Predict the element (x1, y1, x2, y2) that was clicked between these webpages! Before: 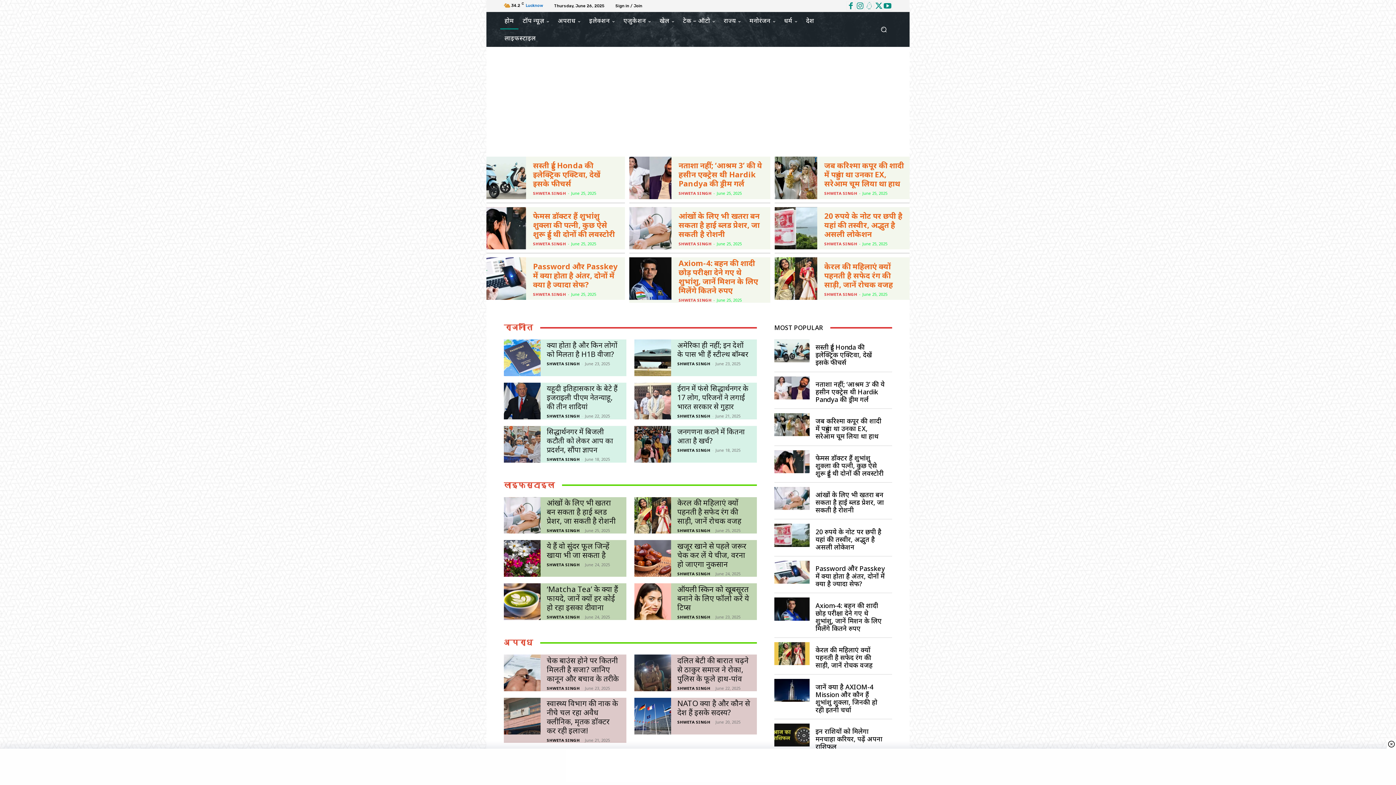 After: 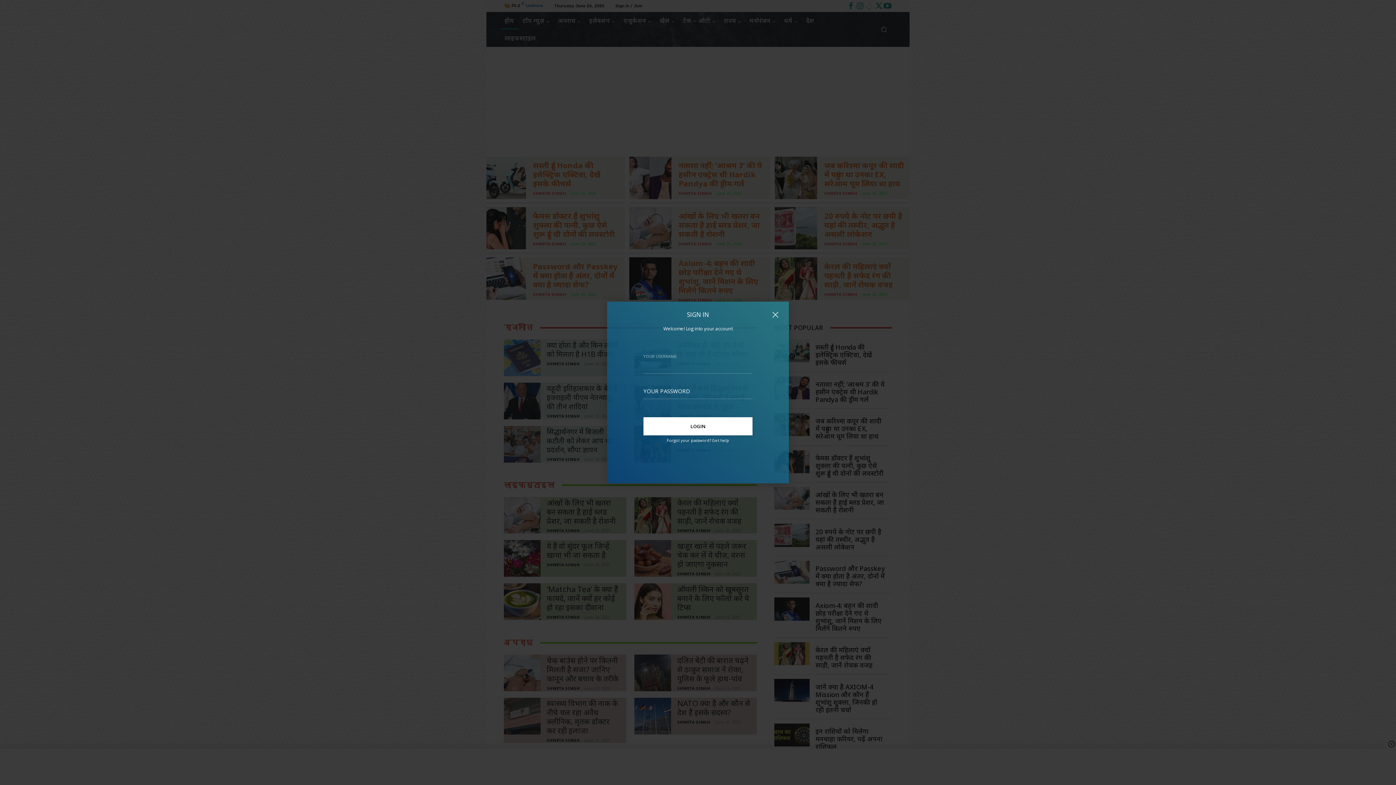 Action: bbox: (615, 4, 642, 8) label: Sign in / Join